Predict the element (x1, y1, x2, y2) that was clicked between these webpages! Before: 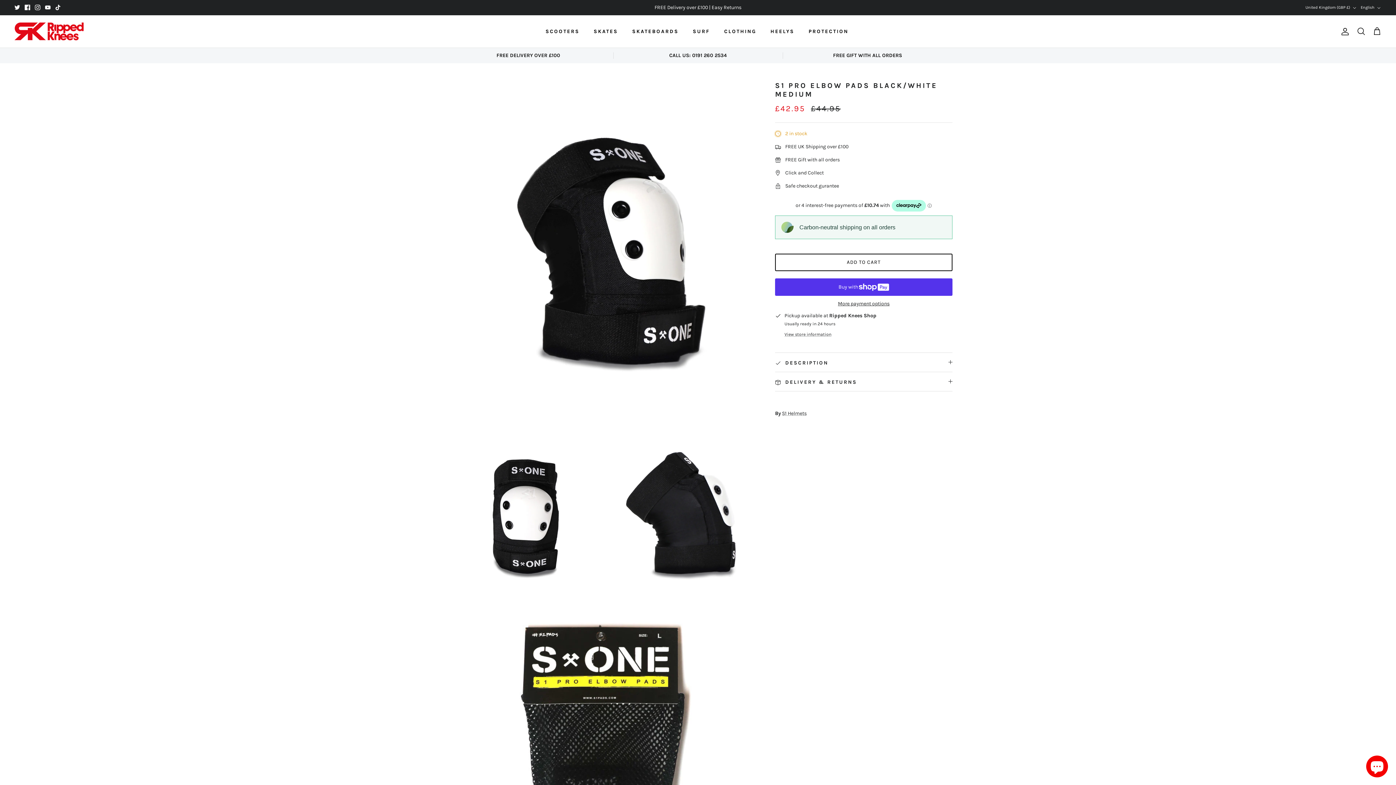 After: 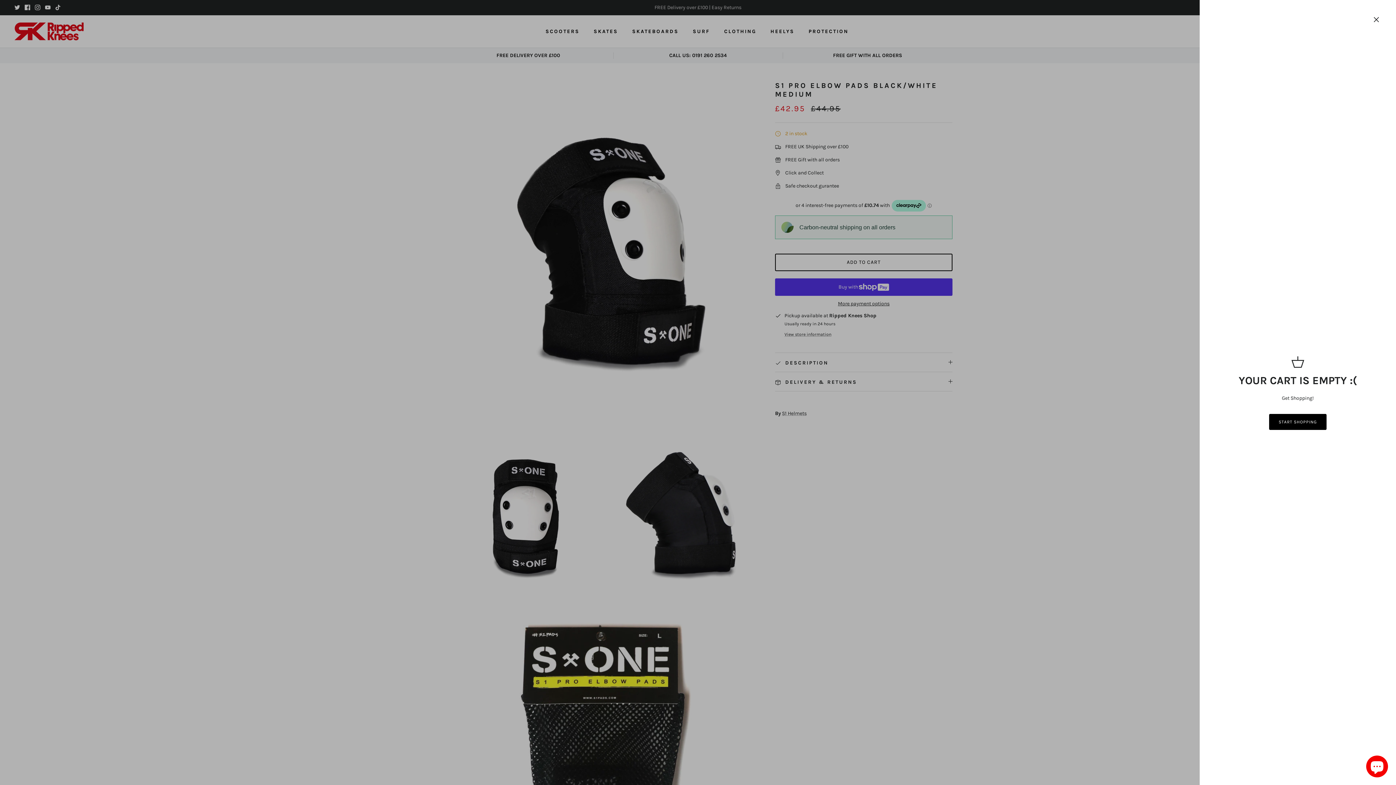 Action: bbox: (1373, 26, 1381, 36)